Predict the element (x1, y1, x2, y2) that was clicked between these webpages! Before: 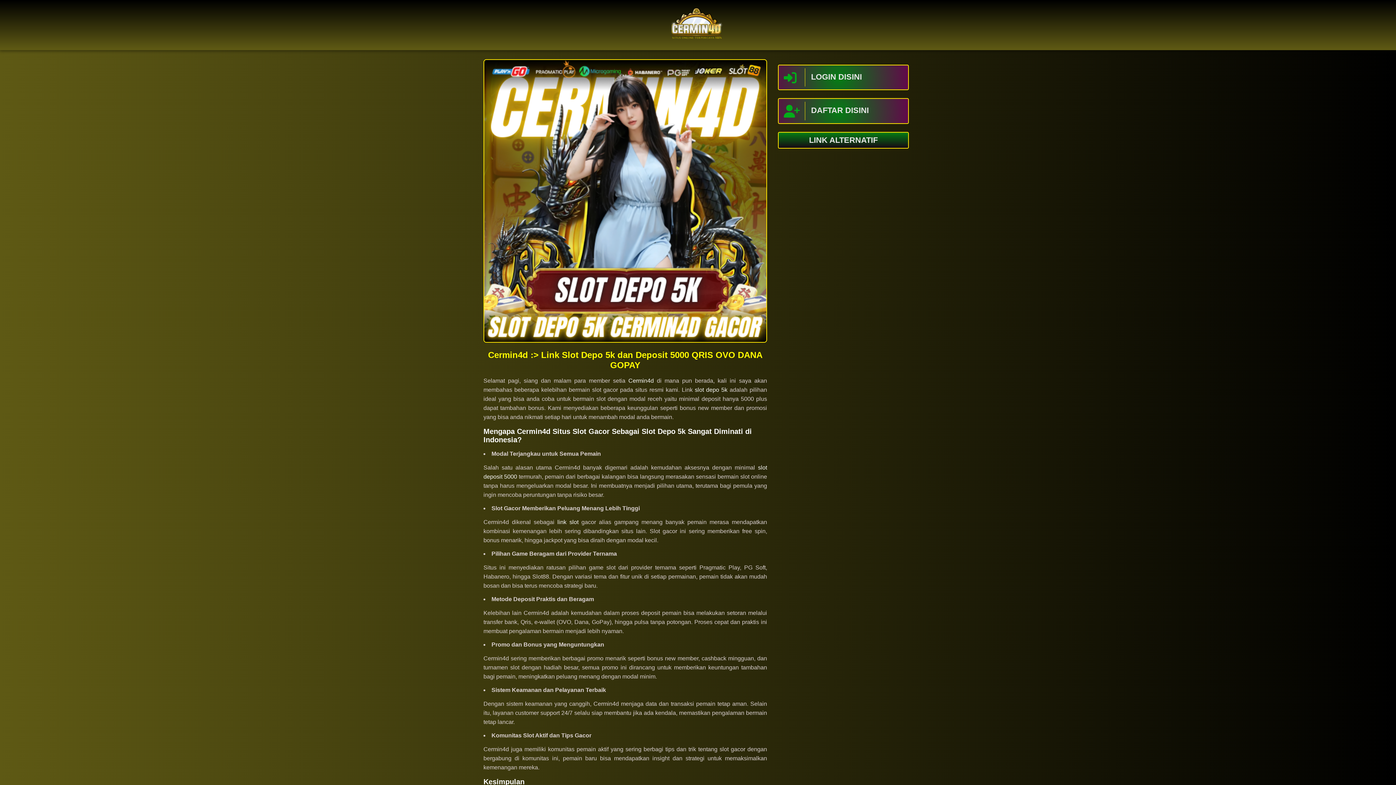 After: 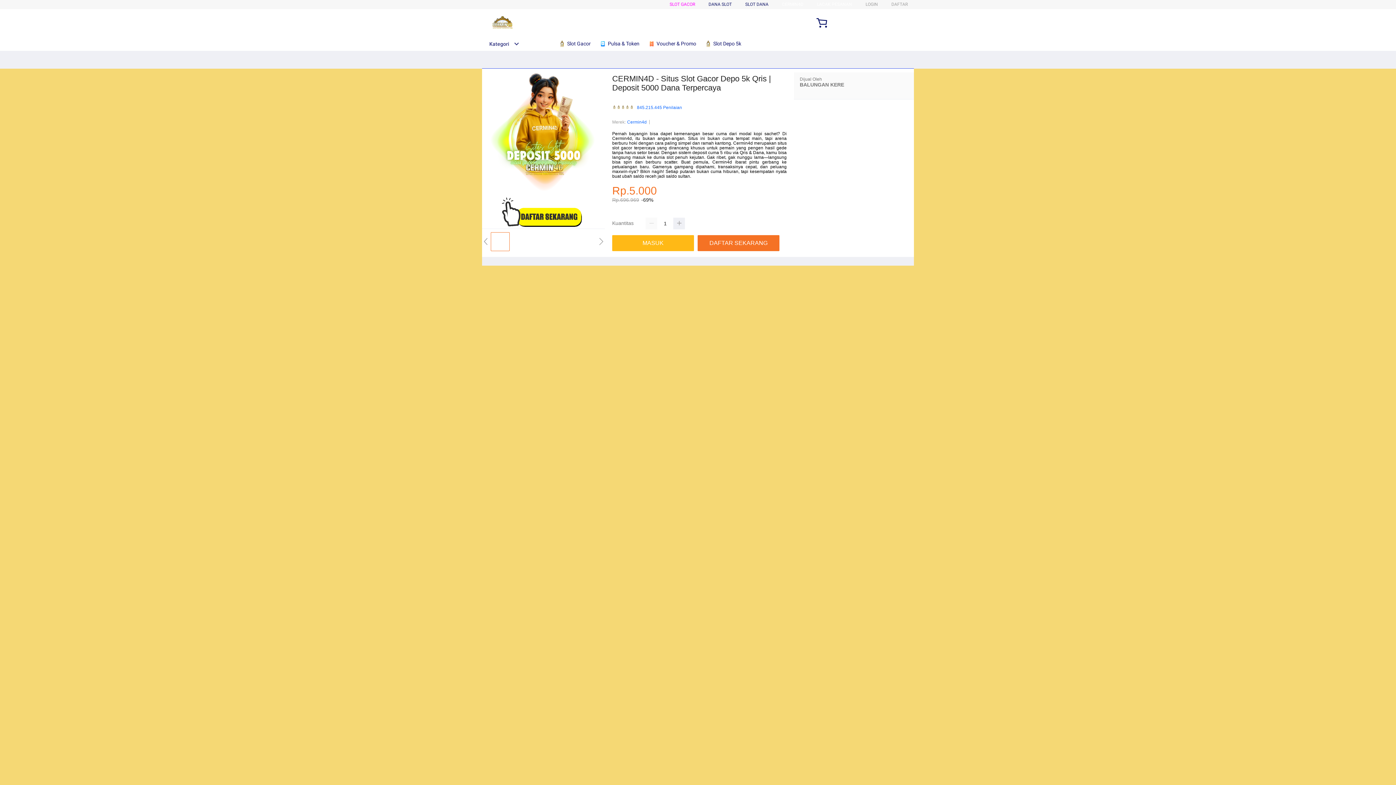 Action: label: link slot bbox: (557, 519, 578, 525)